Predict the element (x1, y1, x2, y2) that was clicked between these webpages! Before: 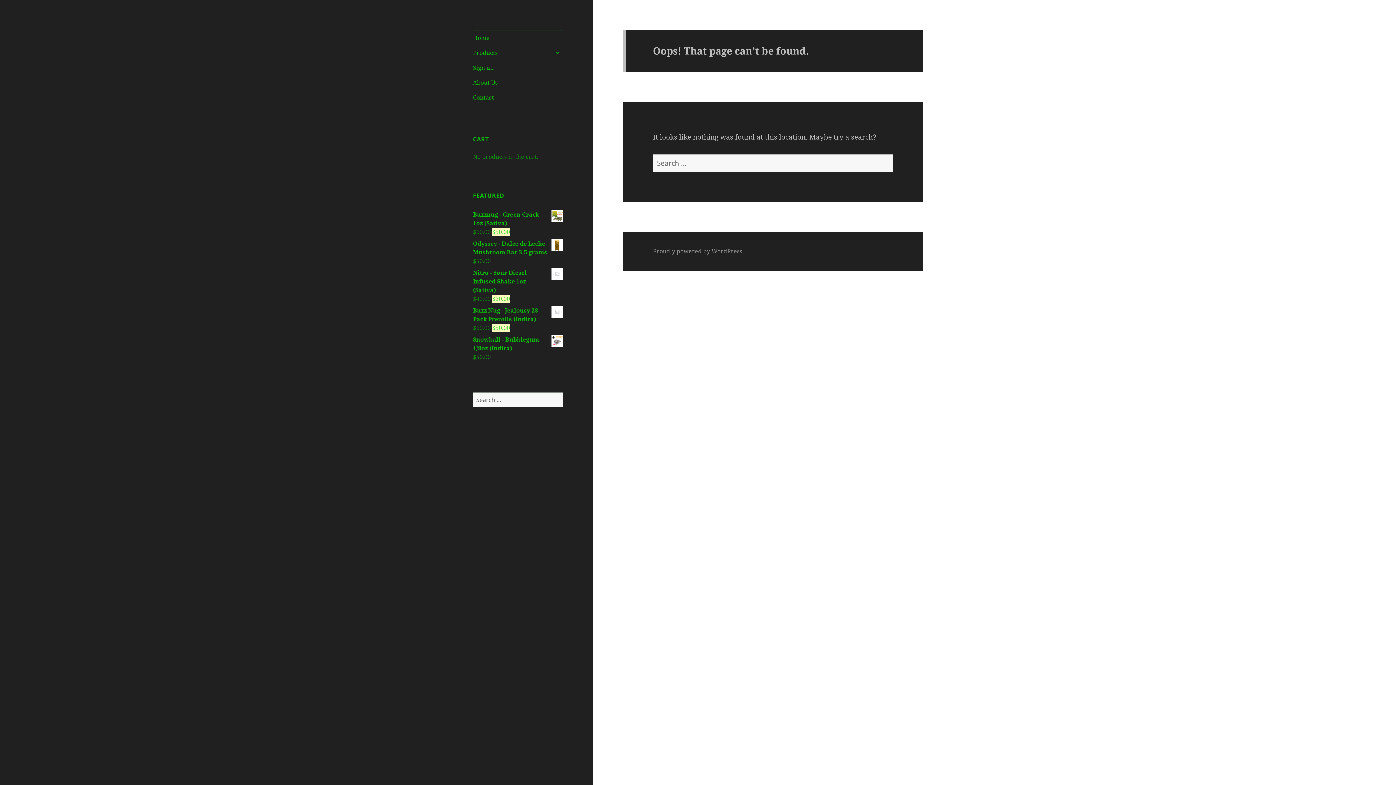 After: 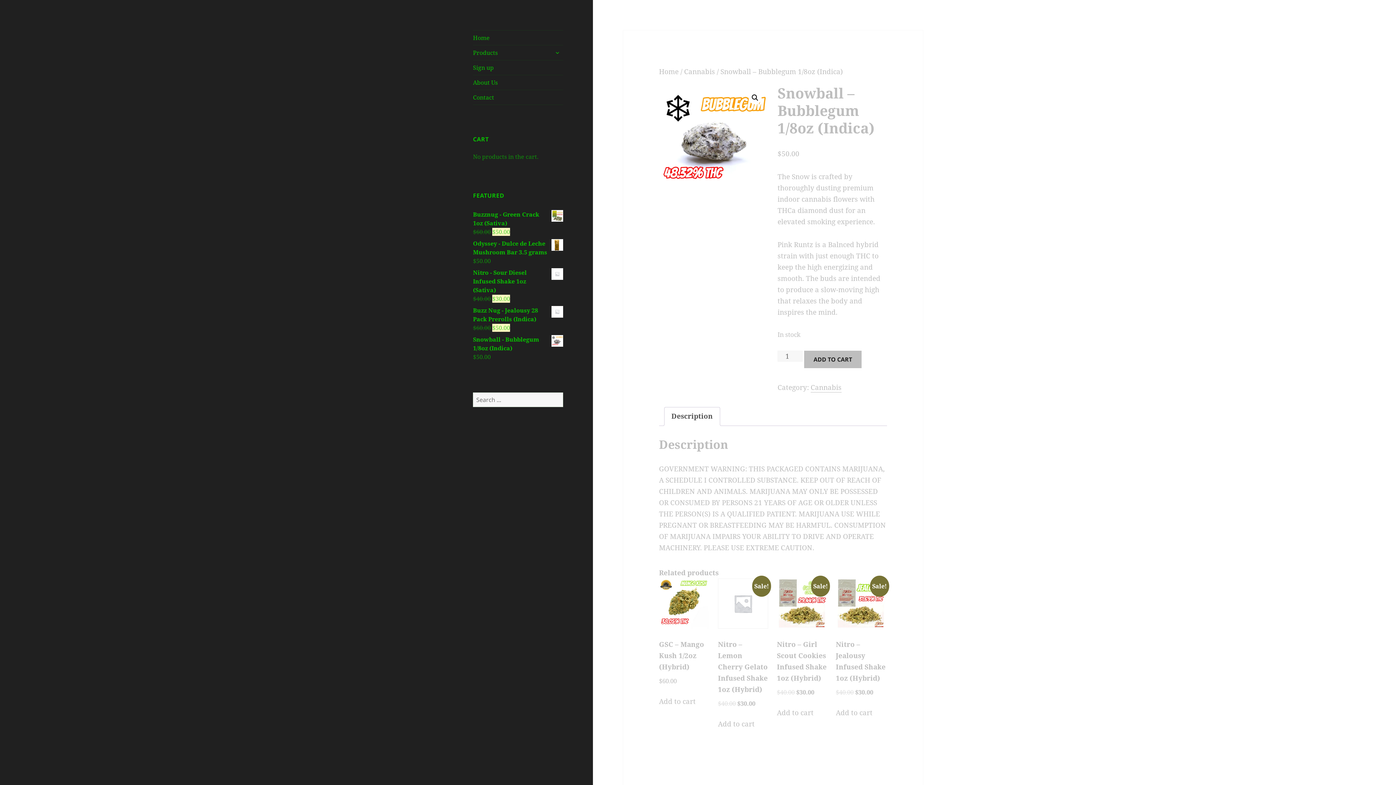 Action: label: Snowball - Bubblegum 1/8oz (Indica) bbox: (473, 335, 563, 352)